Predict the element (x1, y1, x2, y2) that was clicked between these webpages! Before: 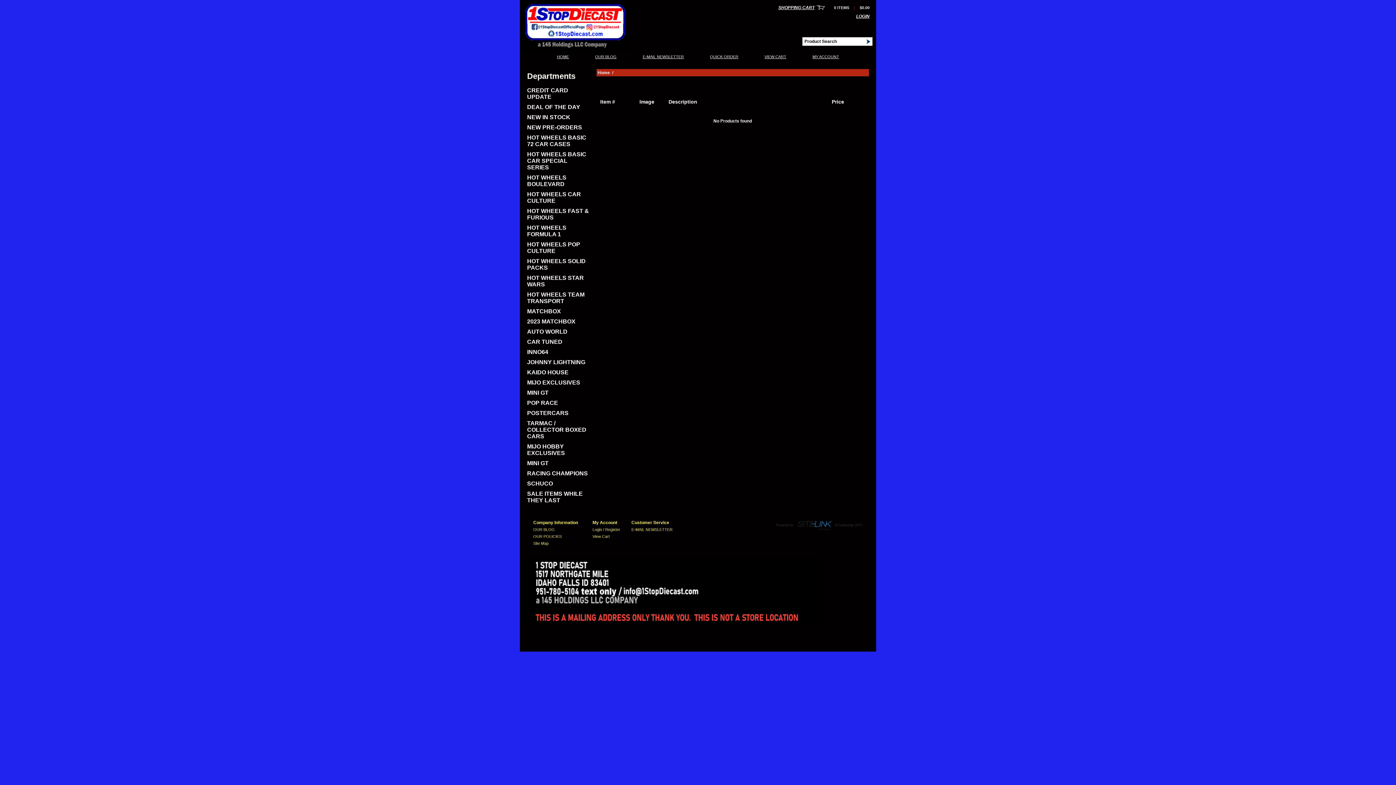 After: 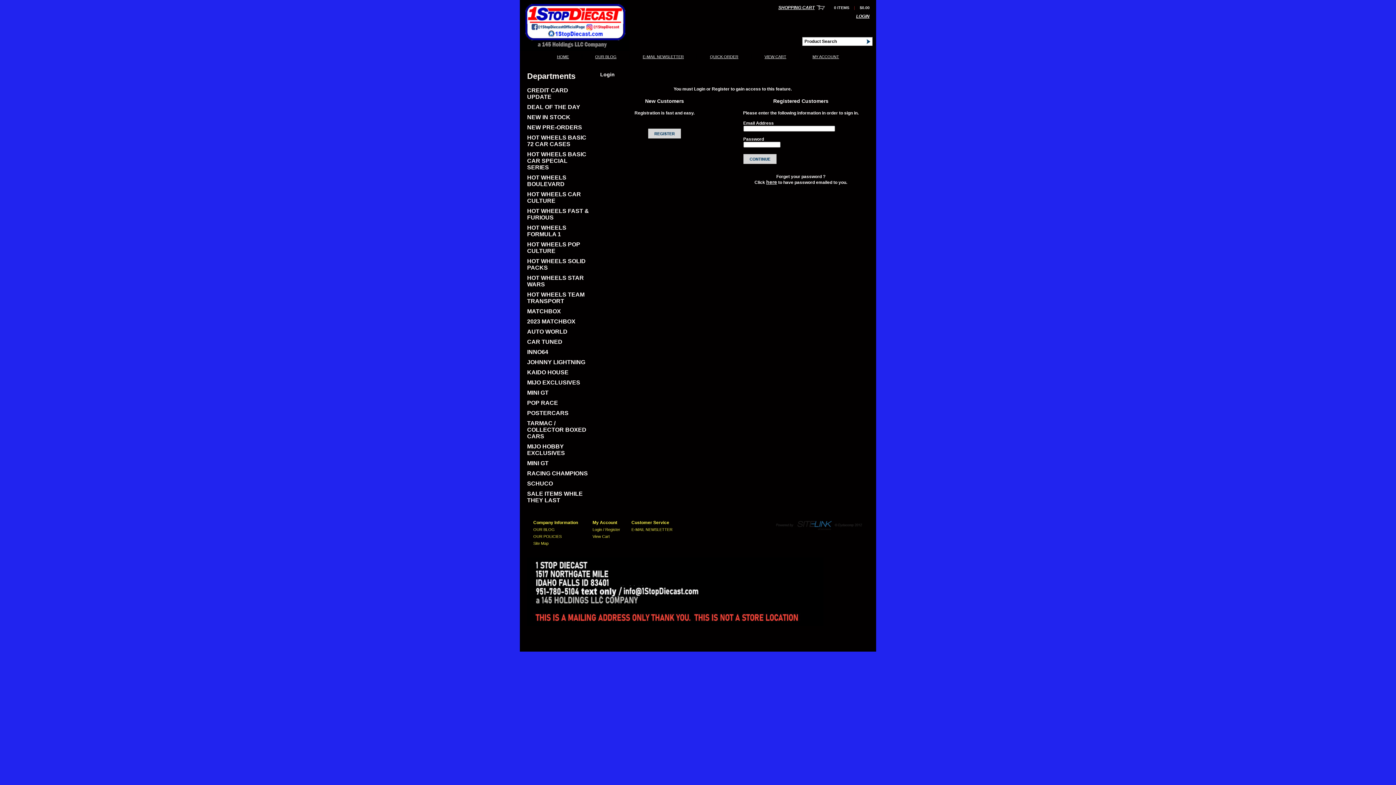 Action: bbox: (592, 527, 620, 532) label: Login / Register